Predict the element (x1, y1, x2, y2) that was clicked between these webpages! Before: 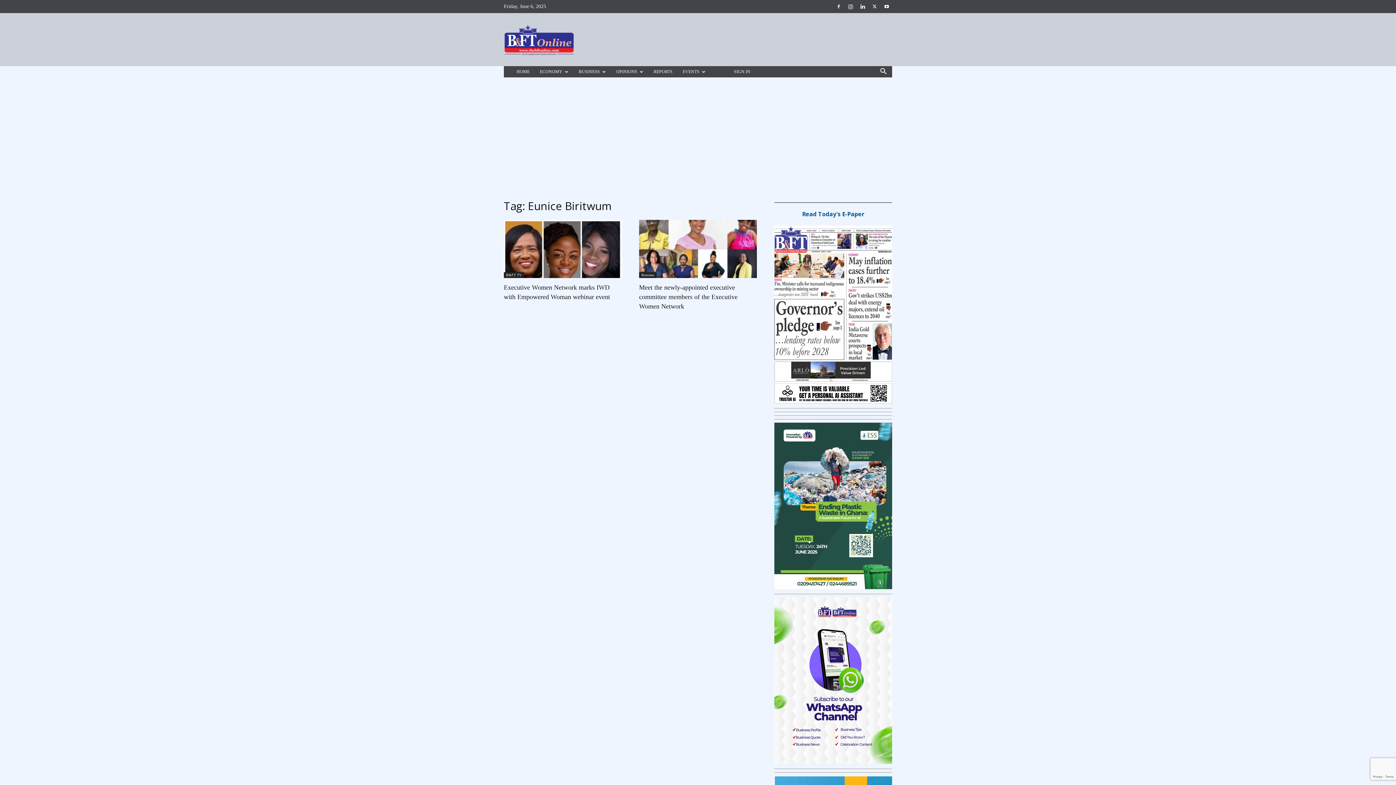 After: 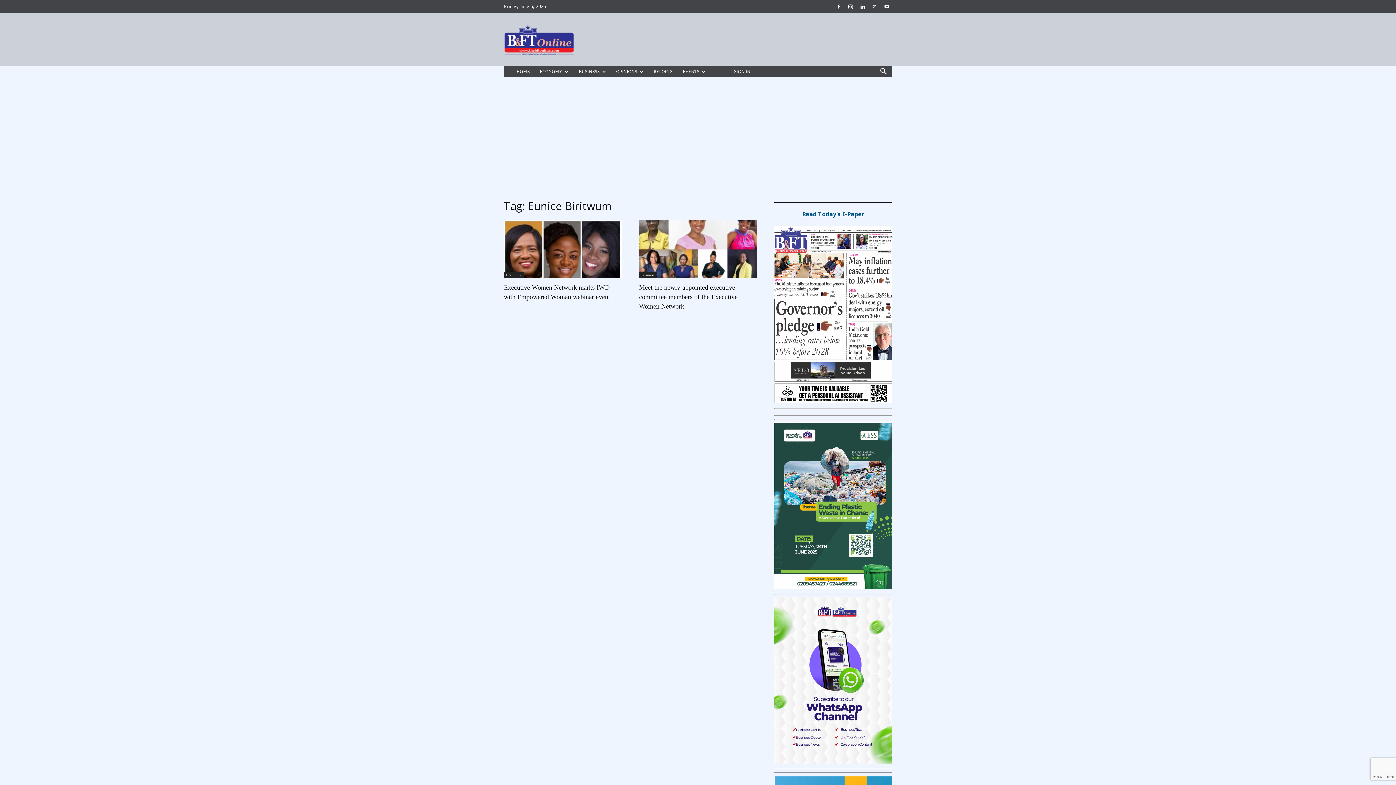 Action: bbox: (802, 210, 864, 218) label: Read Today's E-Paper